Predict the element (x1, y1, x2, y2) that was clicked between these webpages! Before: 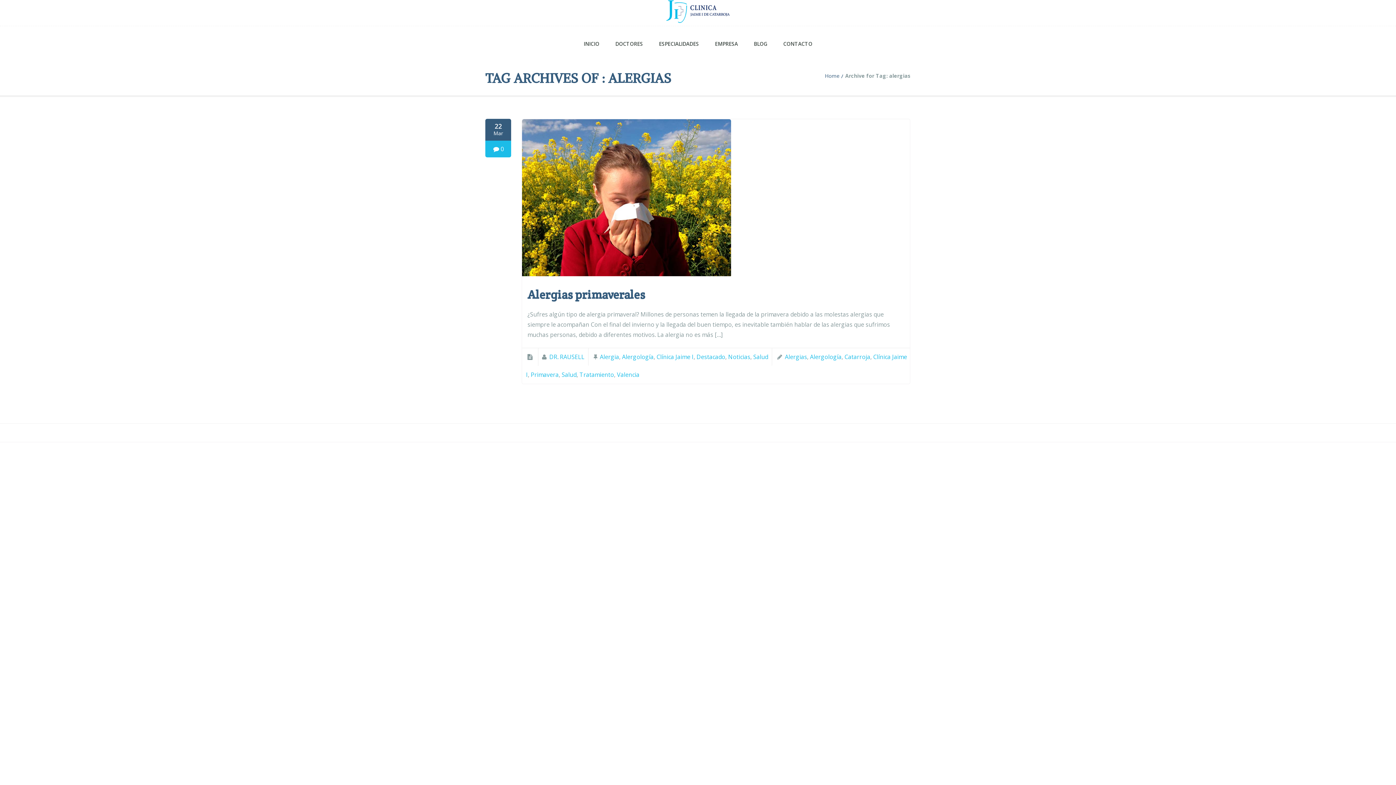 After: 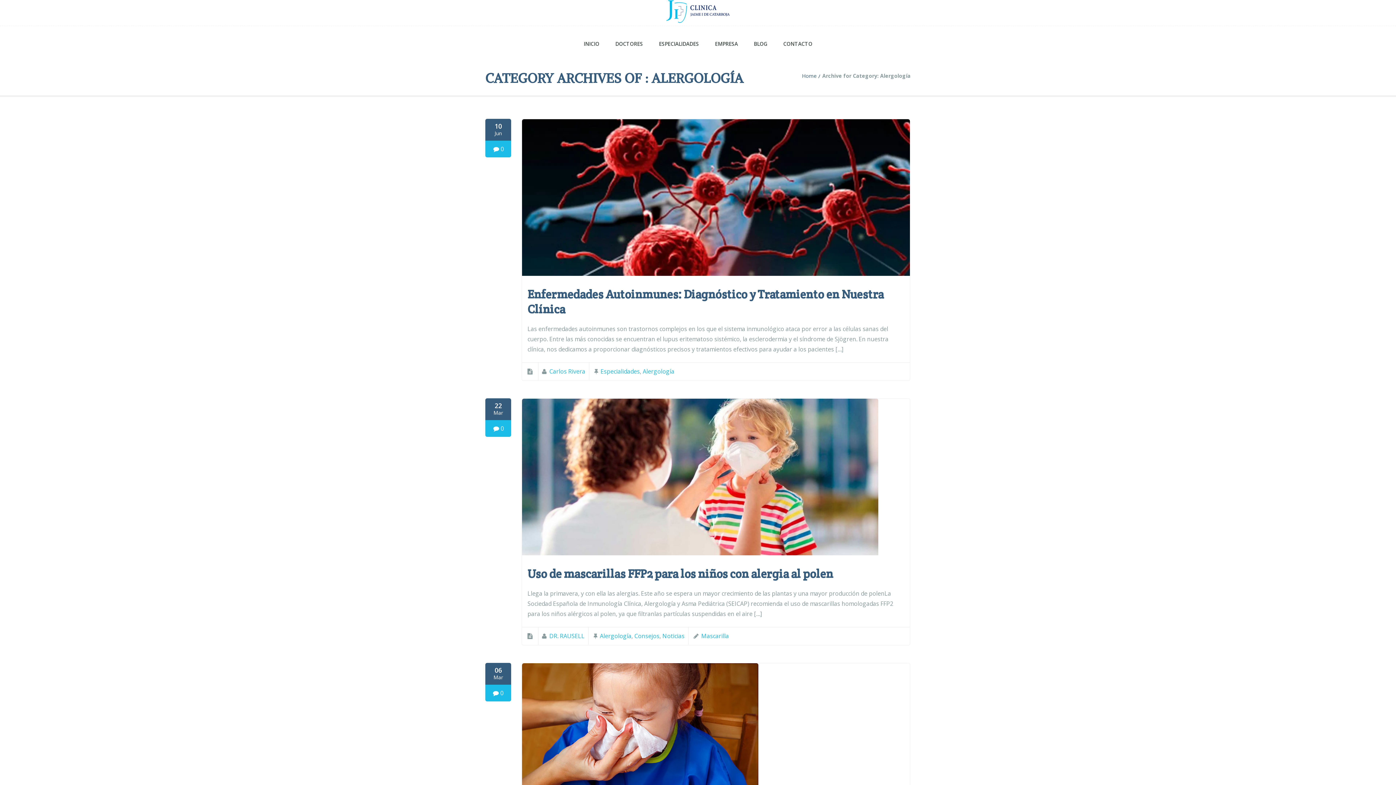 Action: bbox: (622, 352, 653, 360) label: Alergología